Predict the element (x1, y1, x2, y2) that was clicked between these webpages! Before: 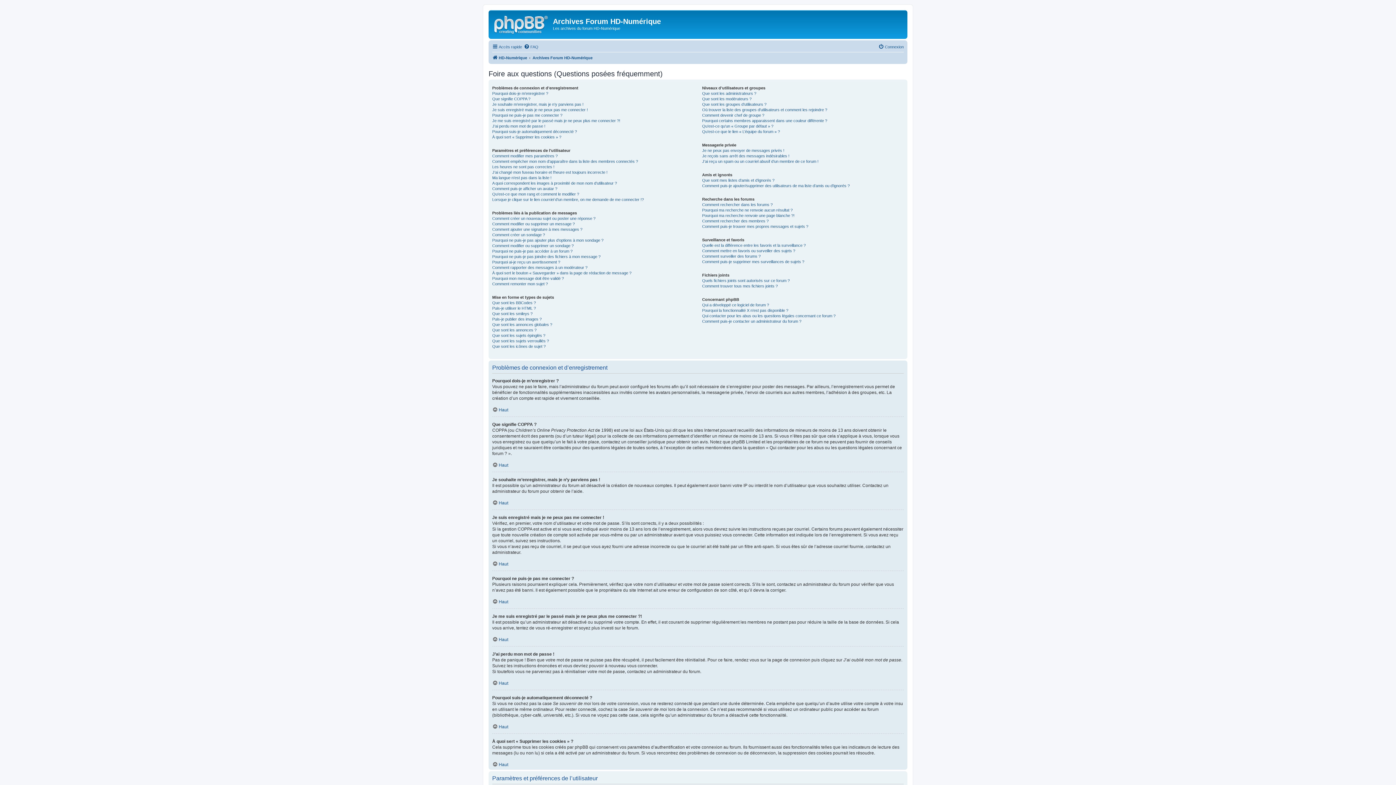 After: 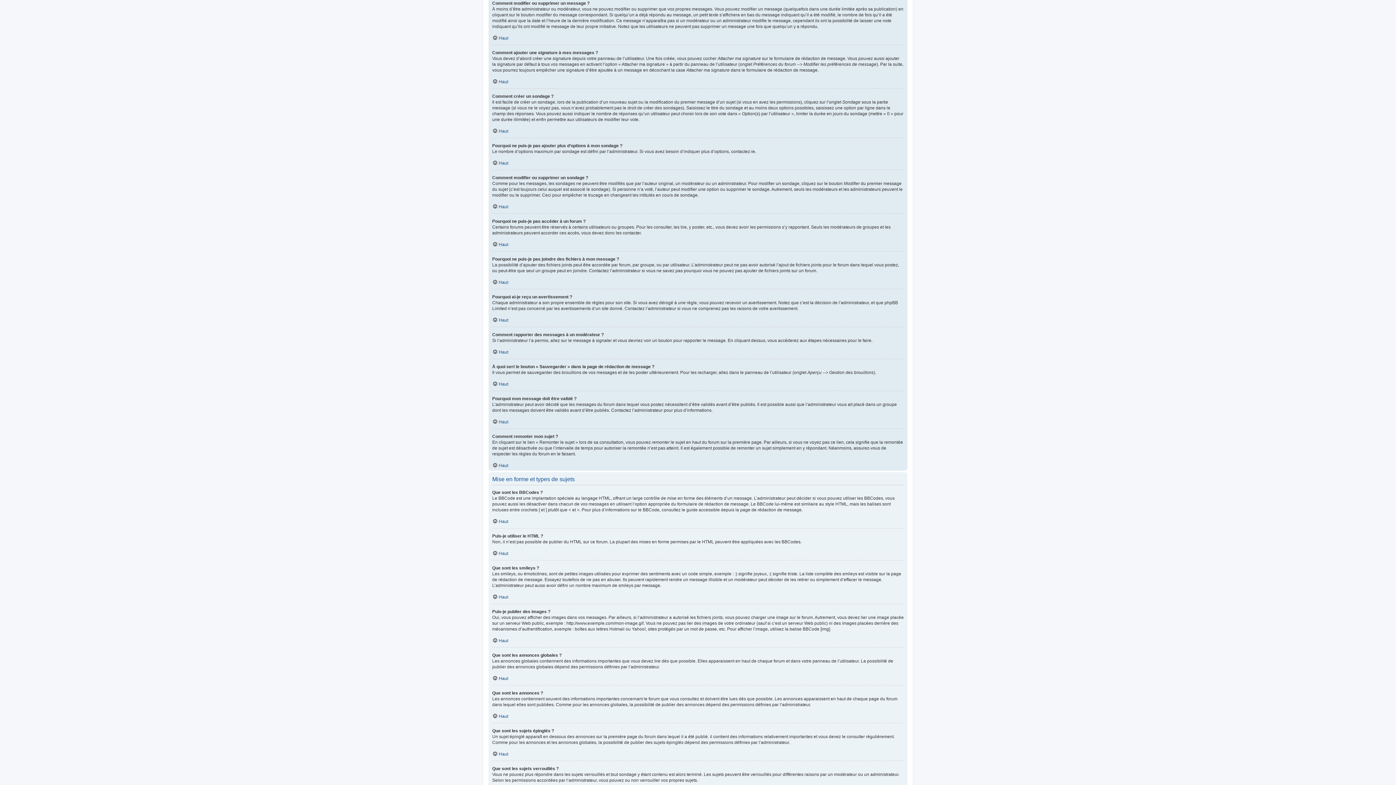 Action: bbox: (492, 221, 574, 226) label: Comment modifier ou supprimer un message ?